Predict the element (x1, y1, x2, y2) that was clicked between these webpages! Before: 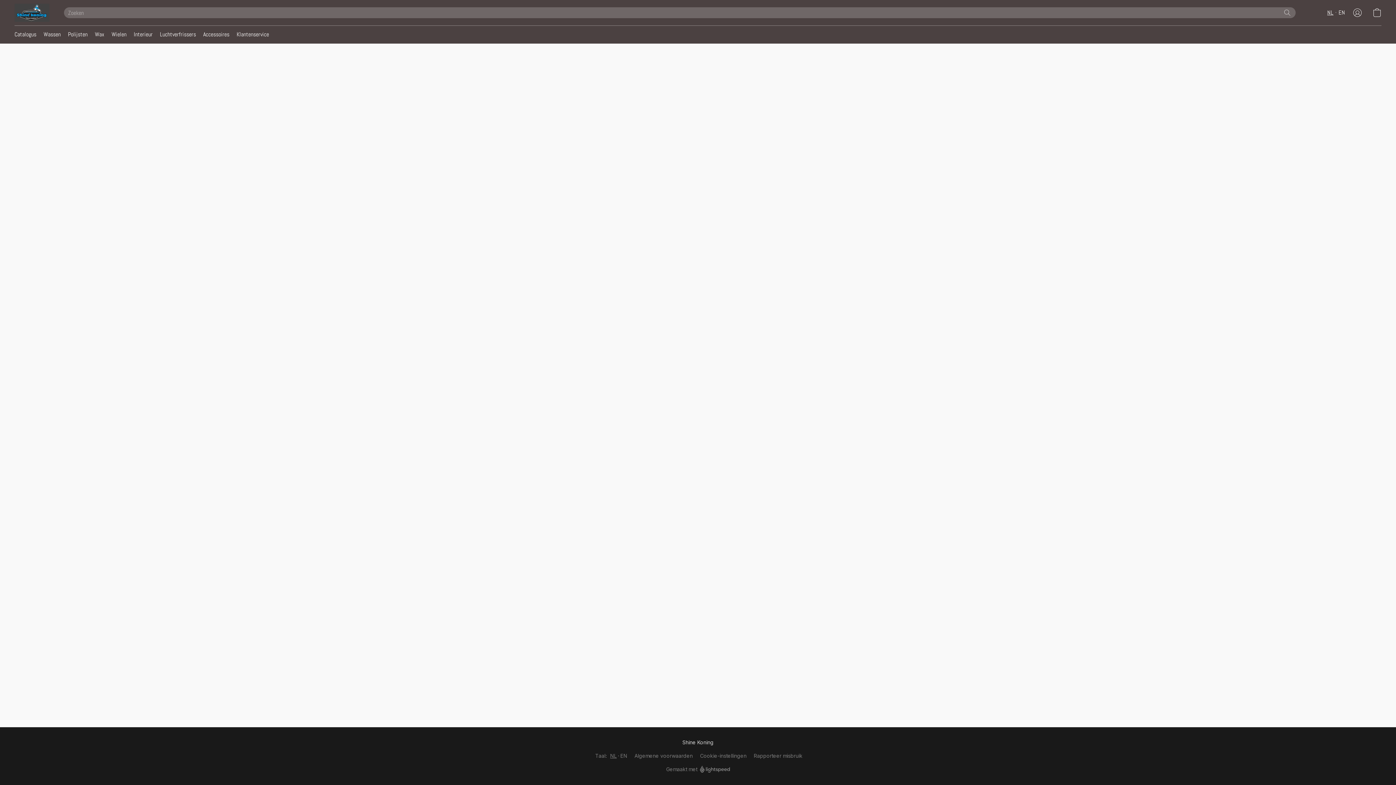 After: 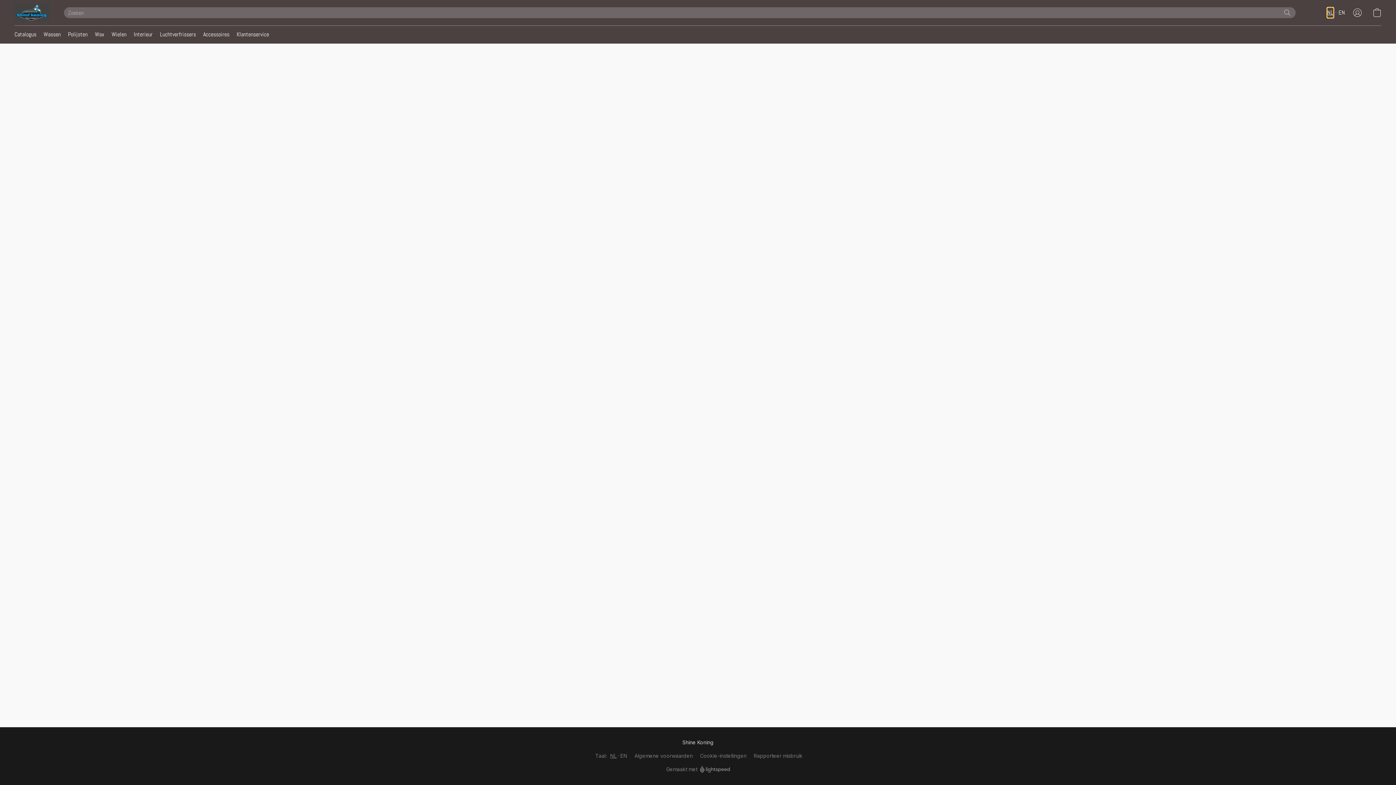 Action: label: NL bbox: (1327, 7, 1333, 17)